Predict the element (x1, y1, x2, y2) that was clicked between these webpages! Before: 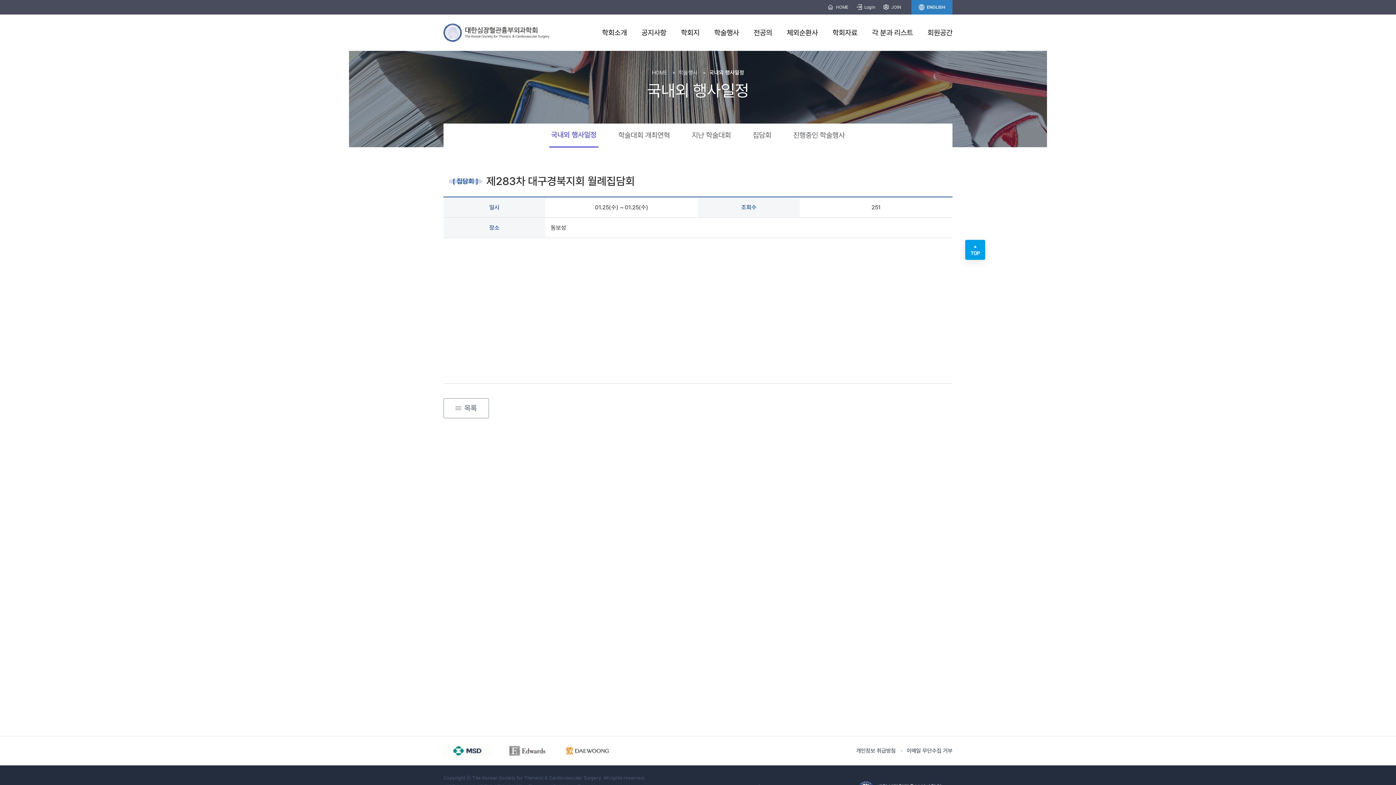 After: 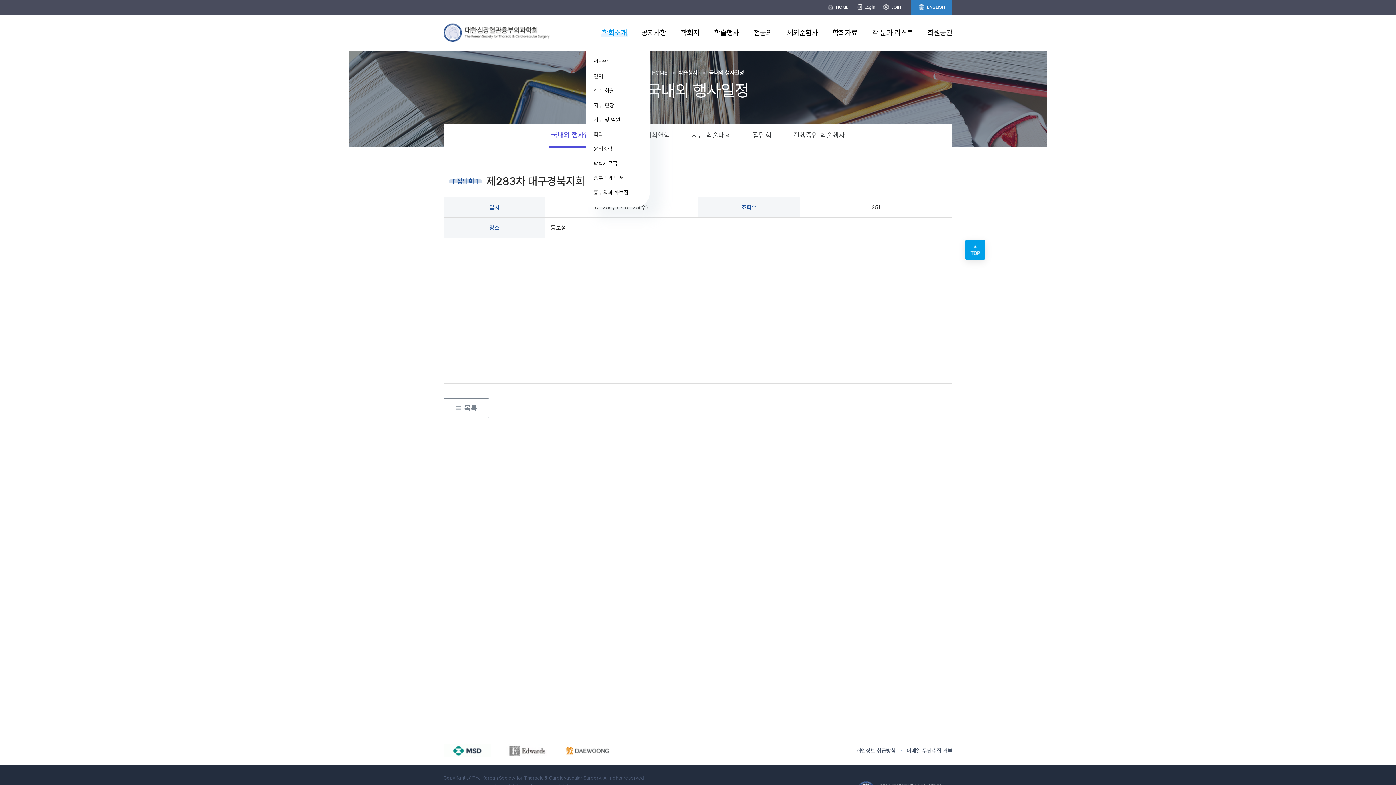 Action: bbox: (602, 14, 627, 50) label: 학회소개